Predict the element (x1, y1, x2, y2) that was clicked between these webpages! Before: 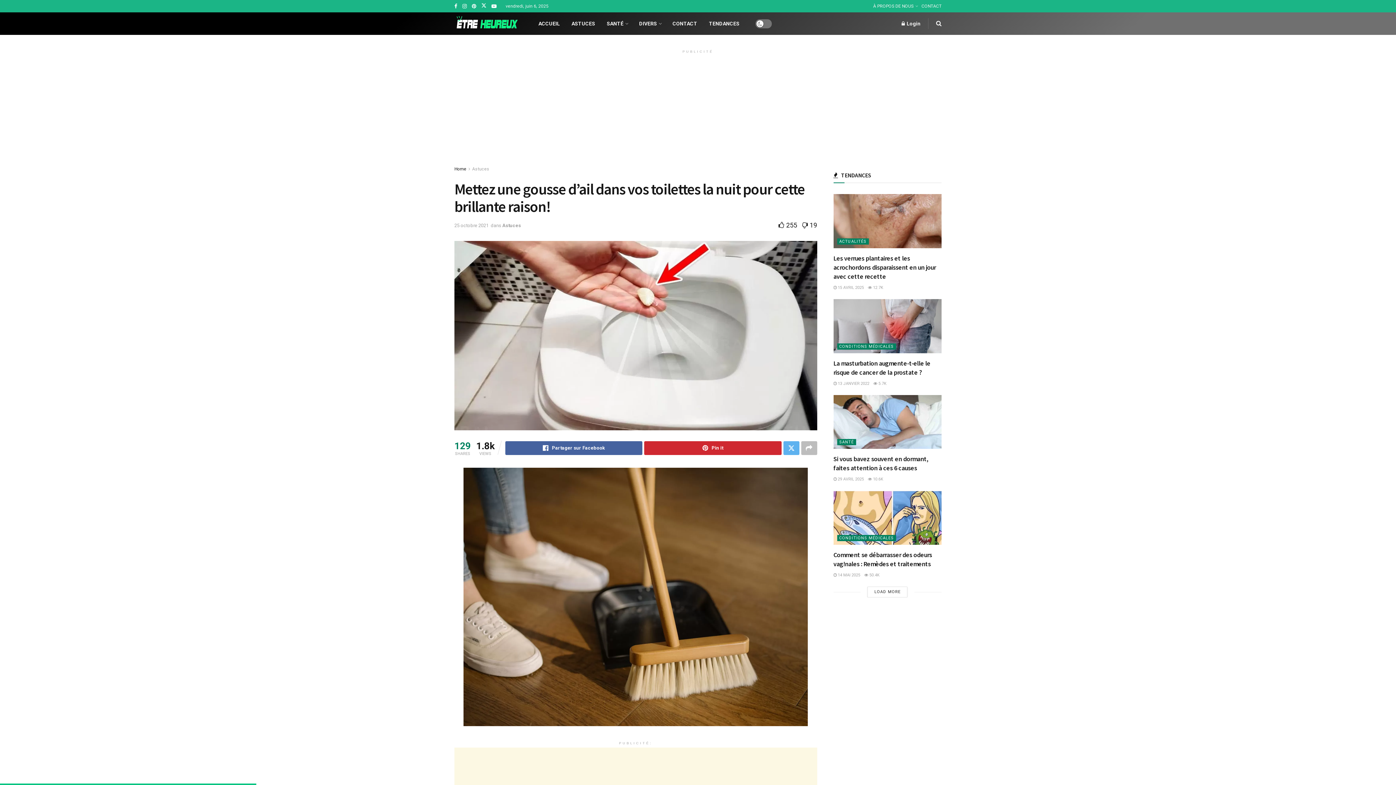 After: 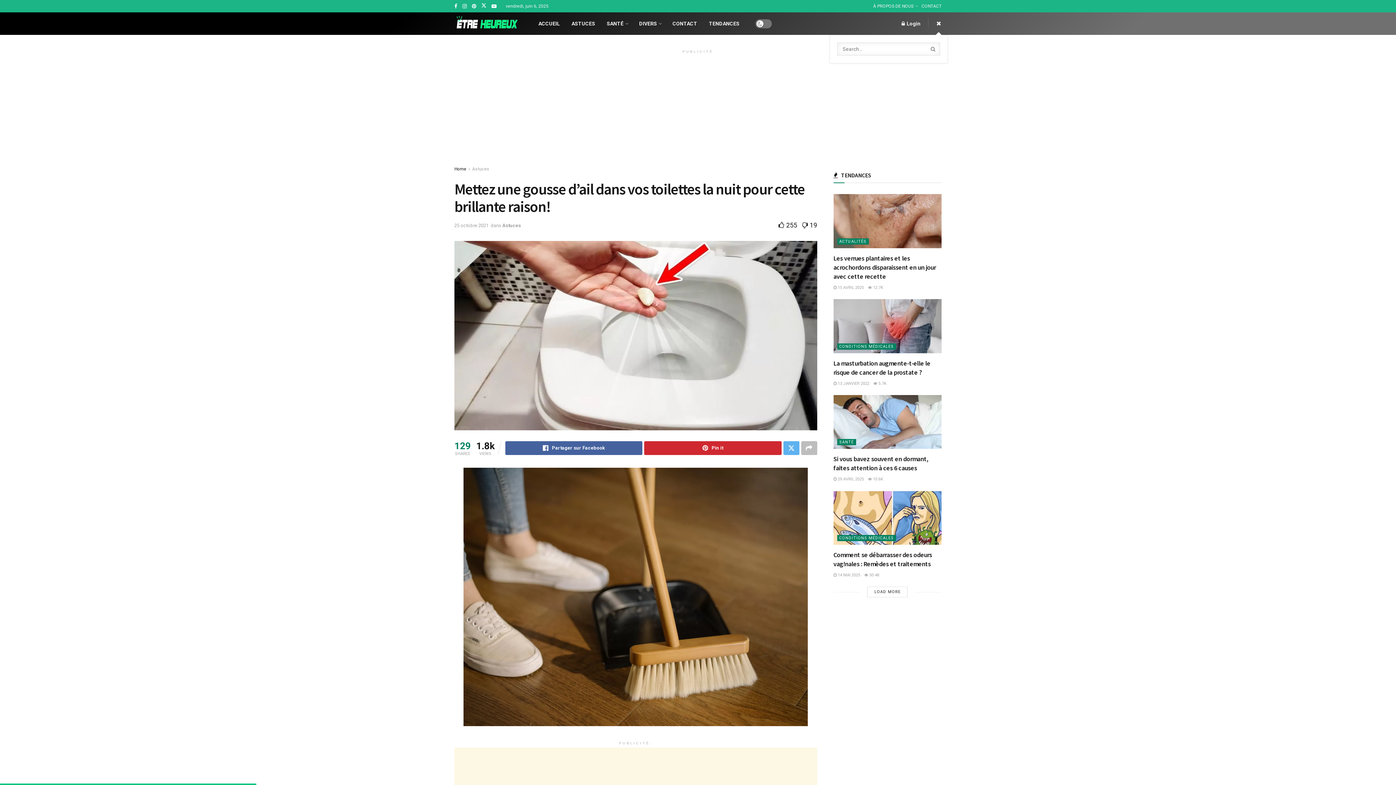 Action: bbox: (936, 12, 941, 34)